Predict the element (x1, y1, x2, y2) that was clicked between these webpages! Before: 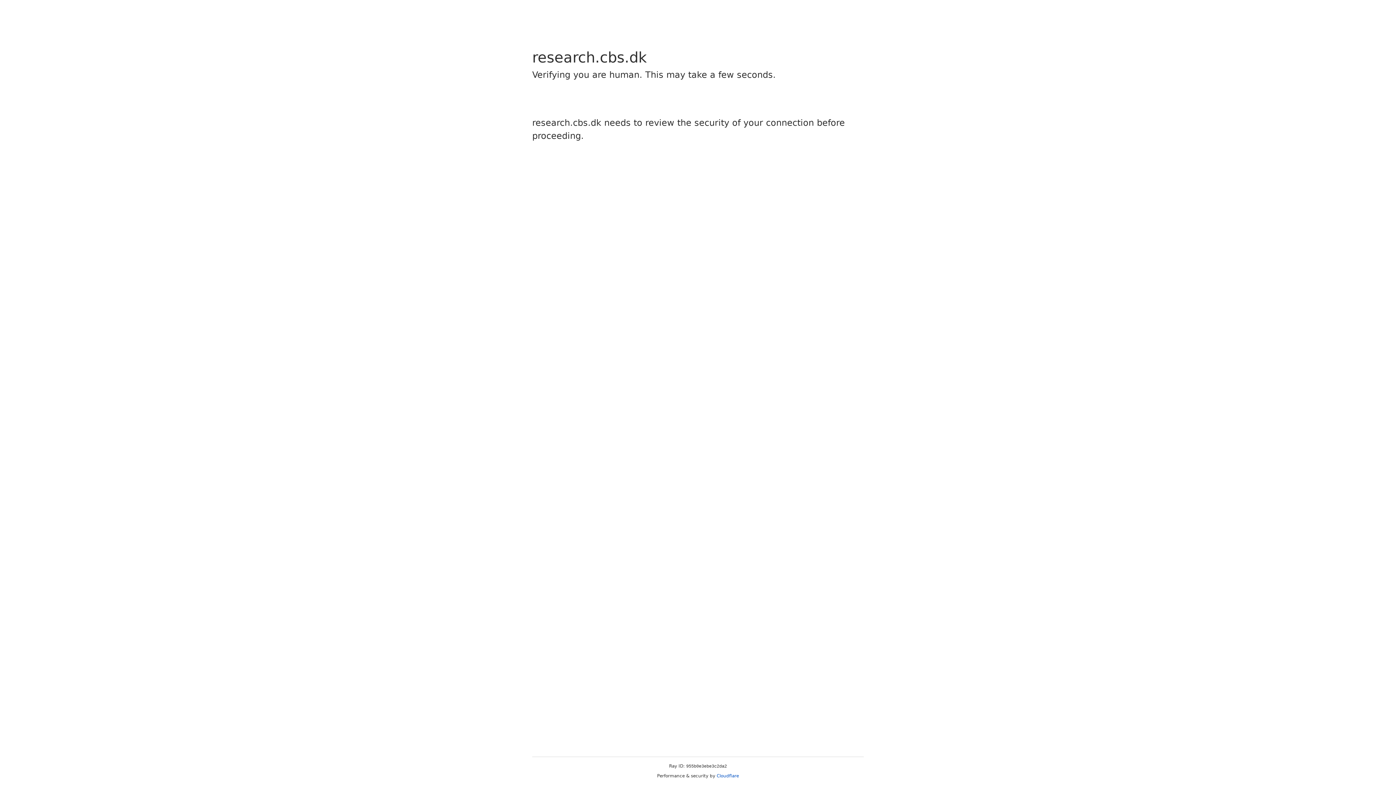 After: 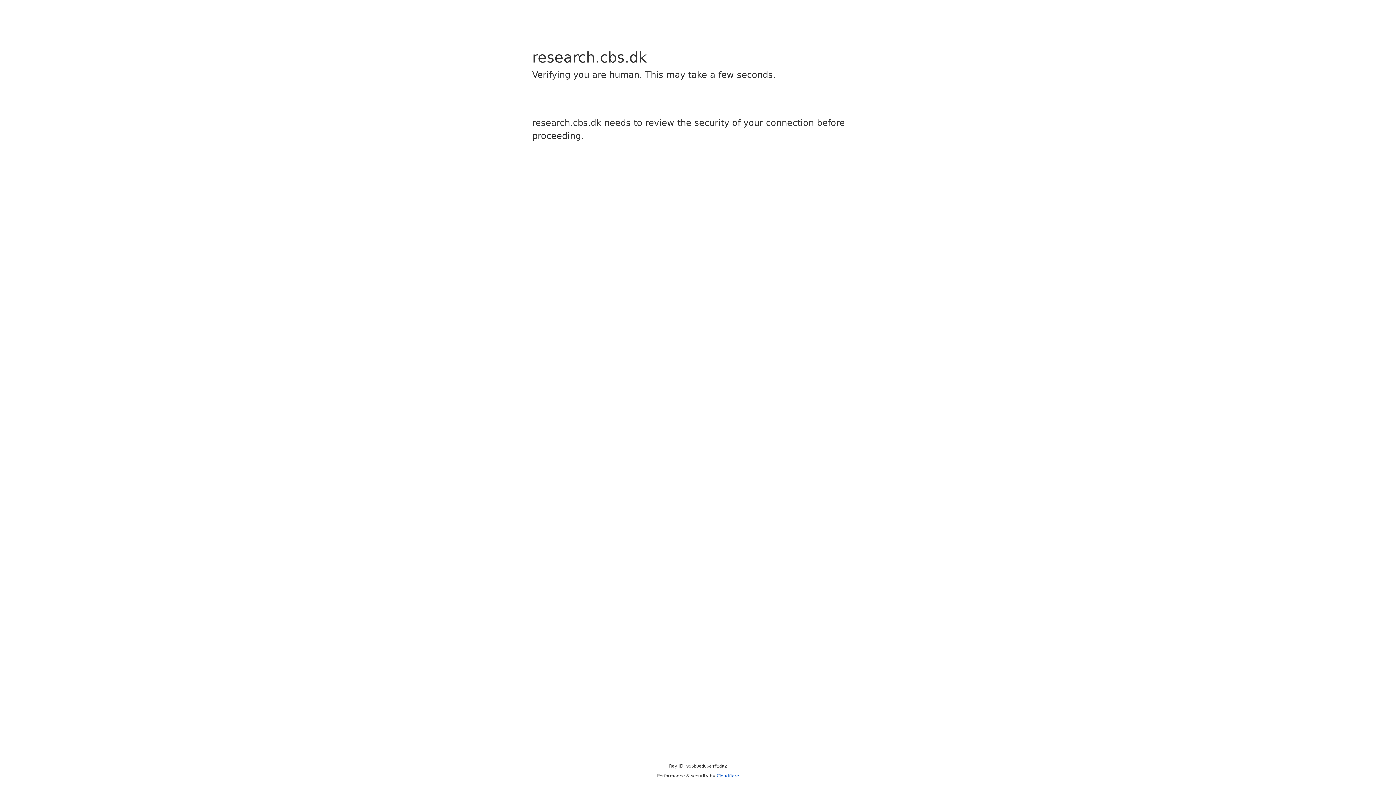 Action: bbox: (716, 773, 739, 778) label: Cloudflare